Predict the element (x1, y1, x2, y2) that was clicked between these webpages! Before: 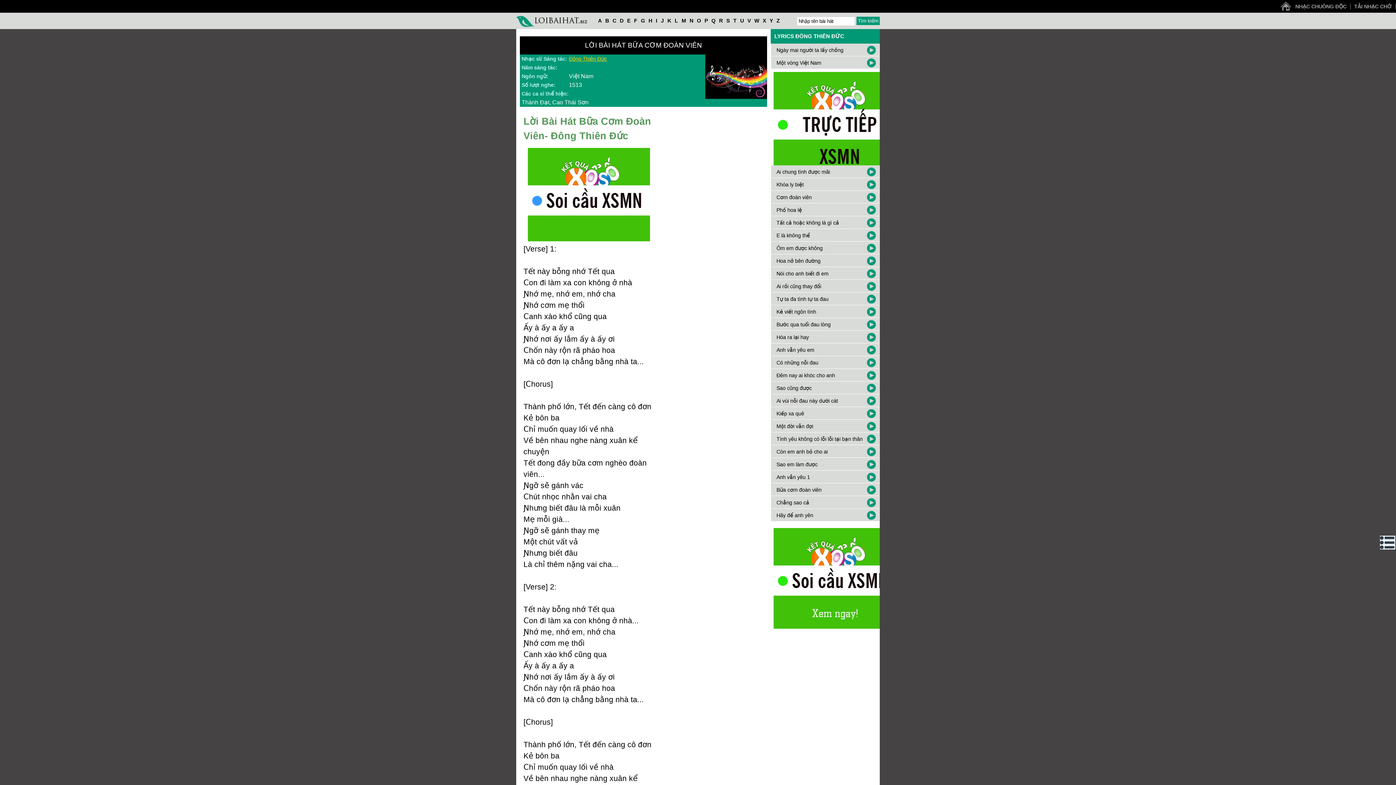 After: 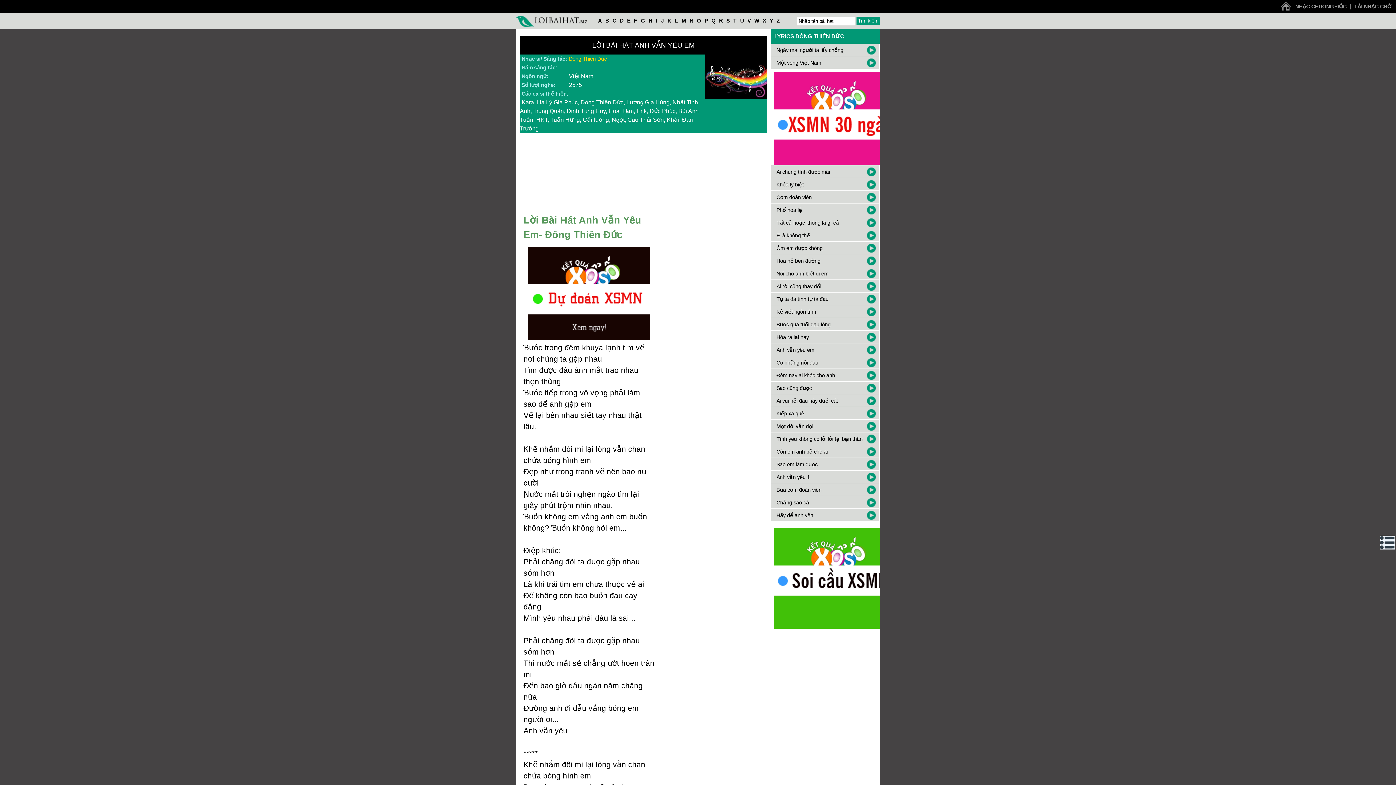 Action: bbox: (865, 343, 879, 356)